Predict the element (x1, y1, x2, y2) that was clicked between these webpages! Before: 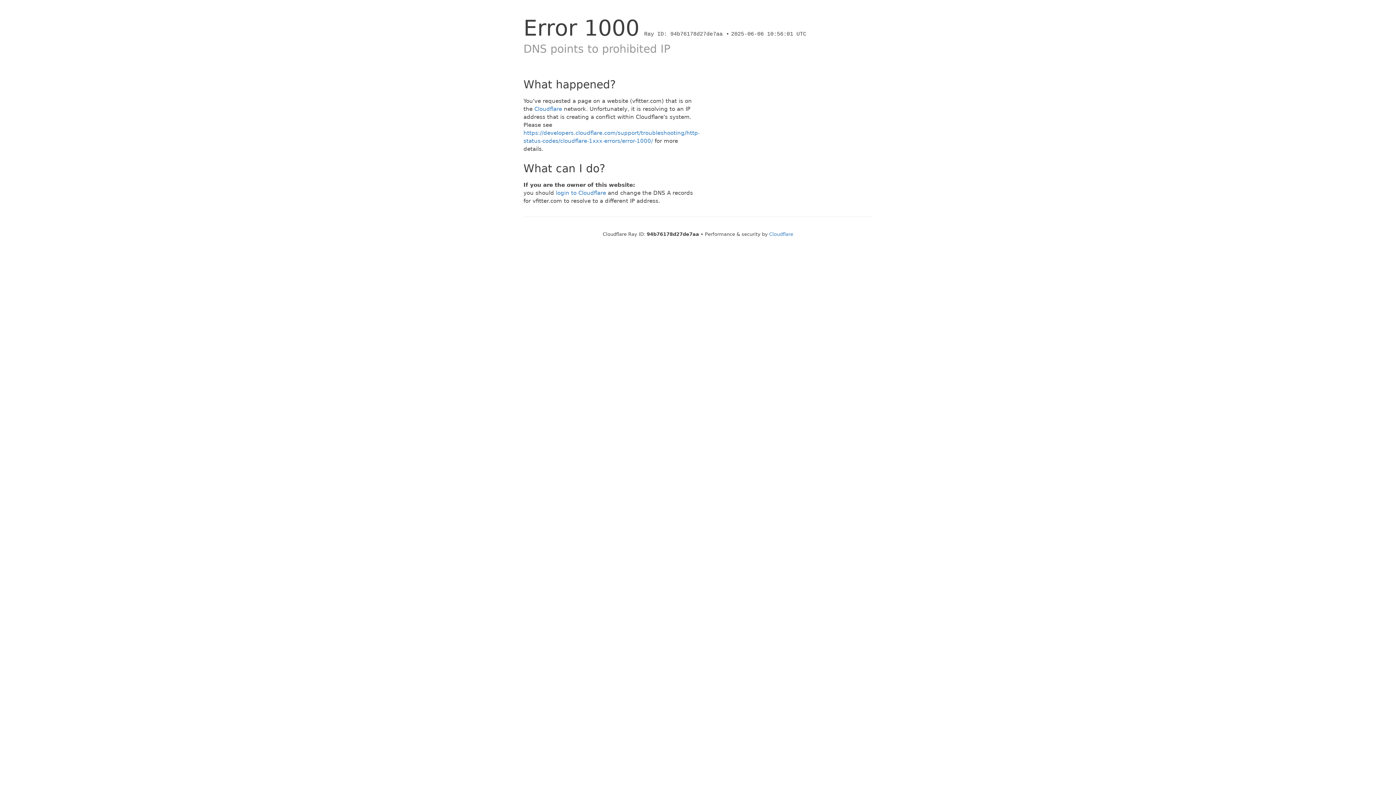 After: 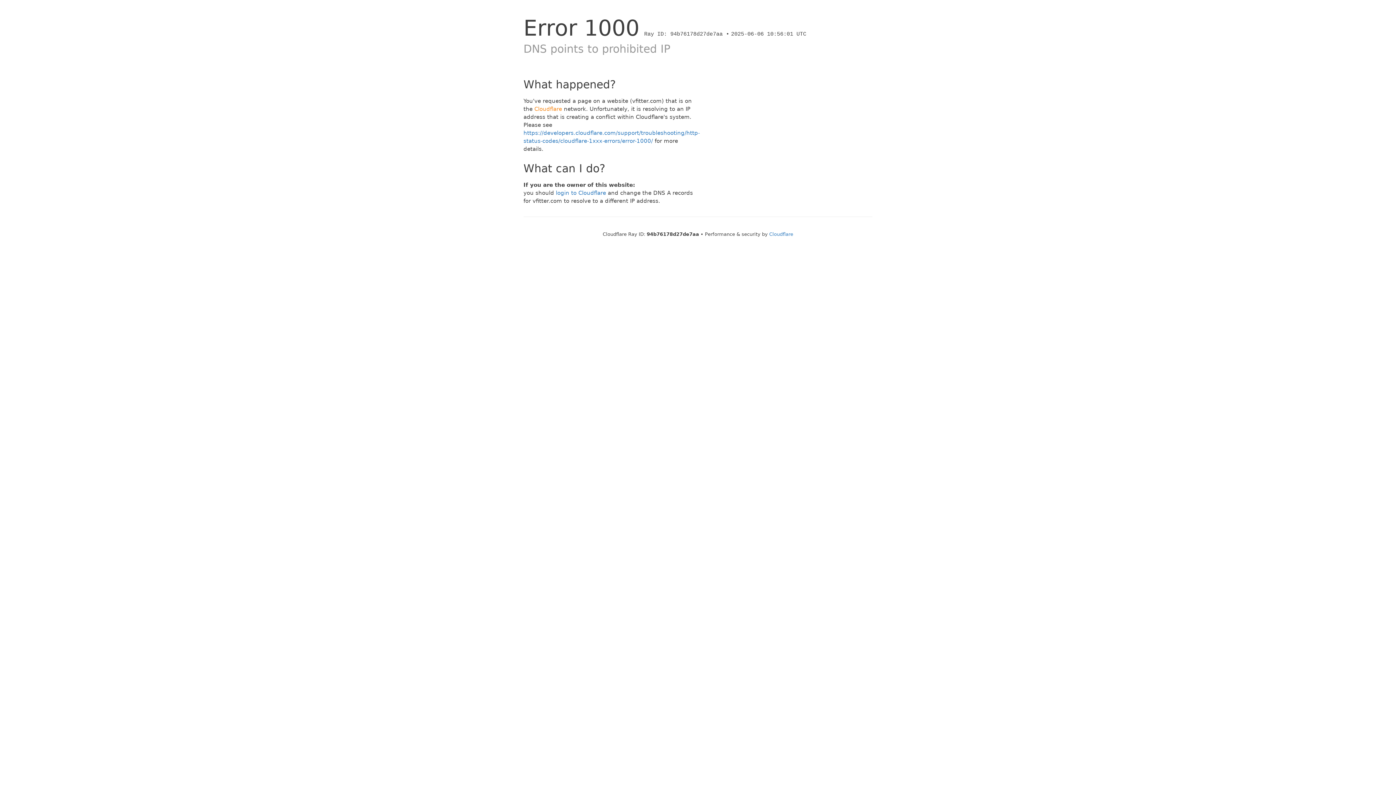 Action: bbox: (534, 105, 562, 112) label: Cloudflare